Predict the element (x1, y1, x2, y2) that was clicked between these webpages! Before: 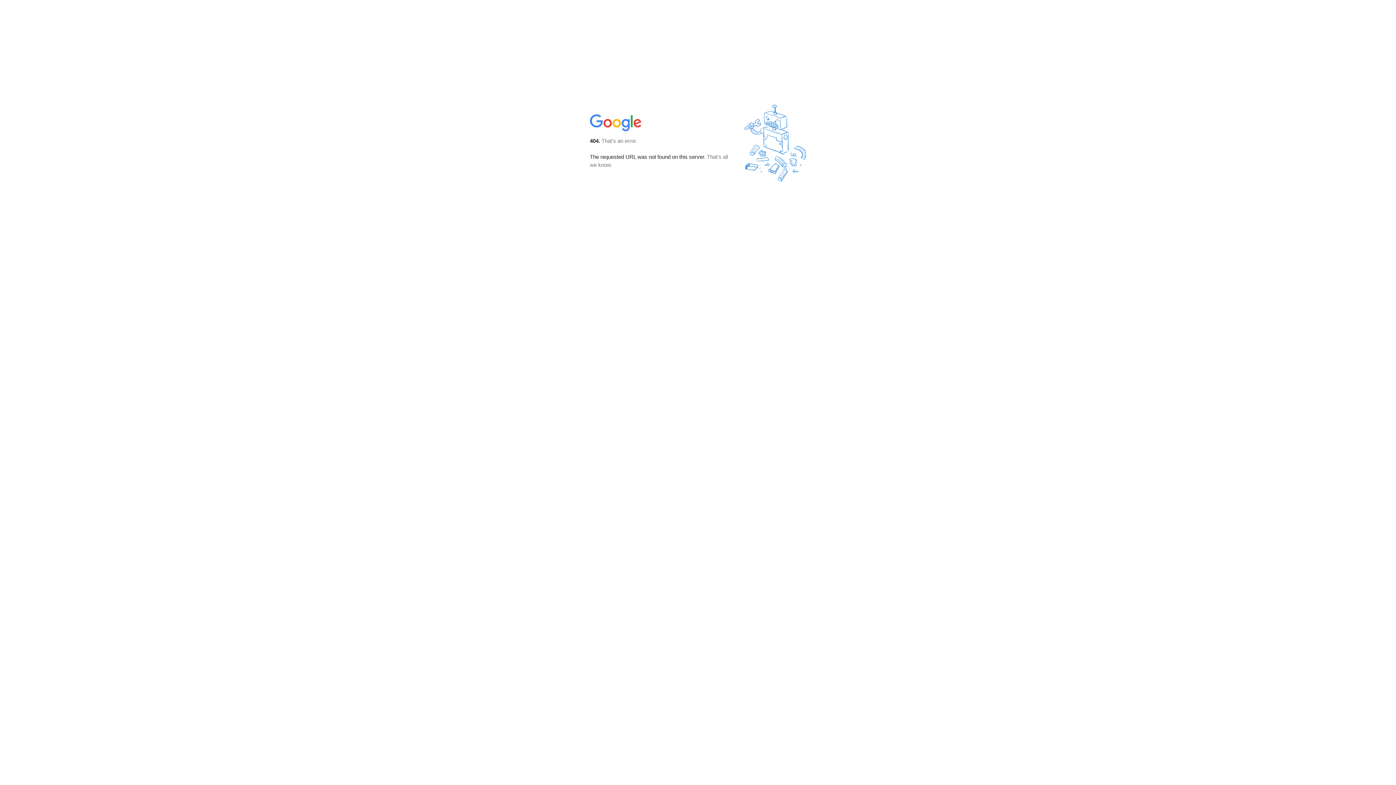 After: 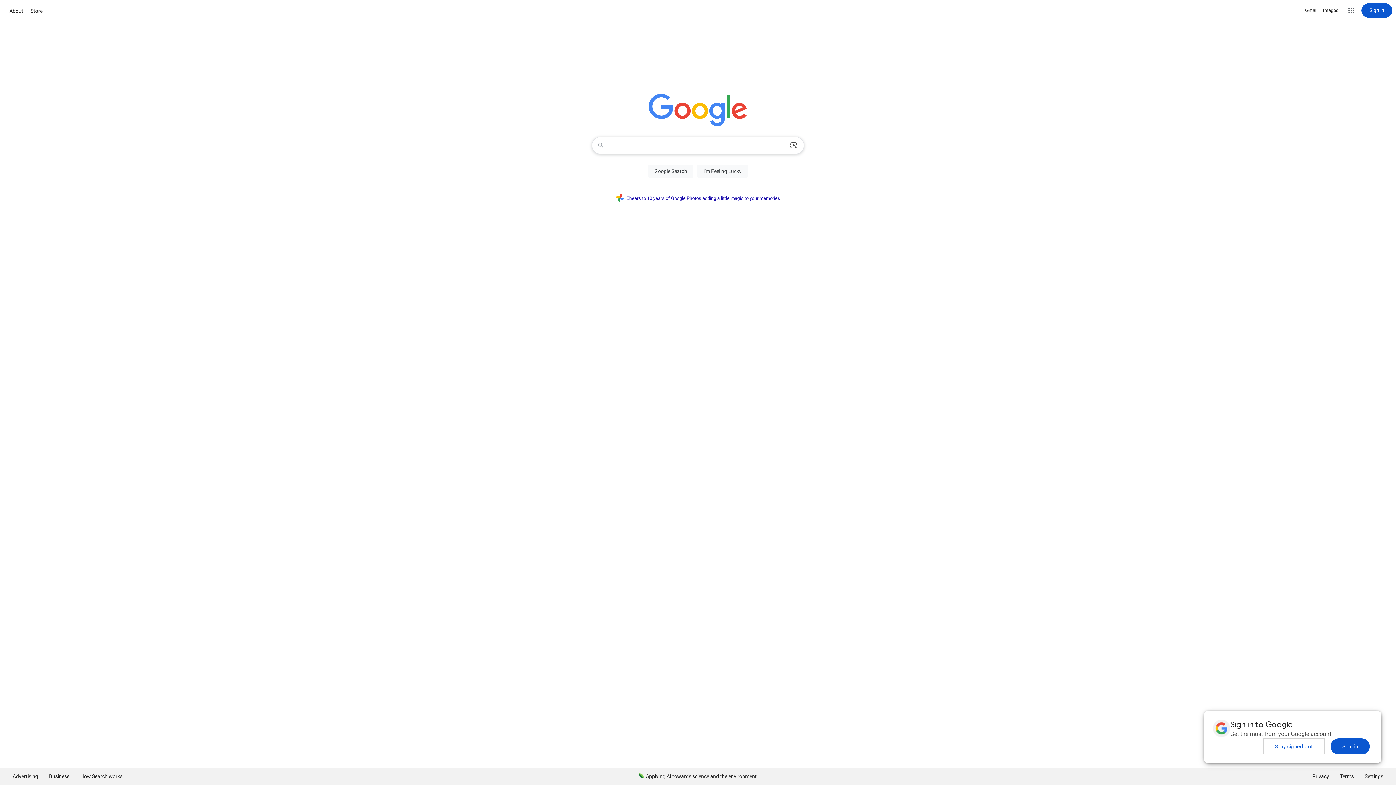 Action: bbox: (590, 127, 642, 134)